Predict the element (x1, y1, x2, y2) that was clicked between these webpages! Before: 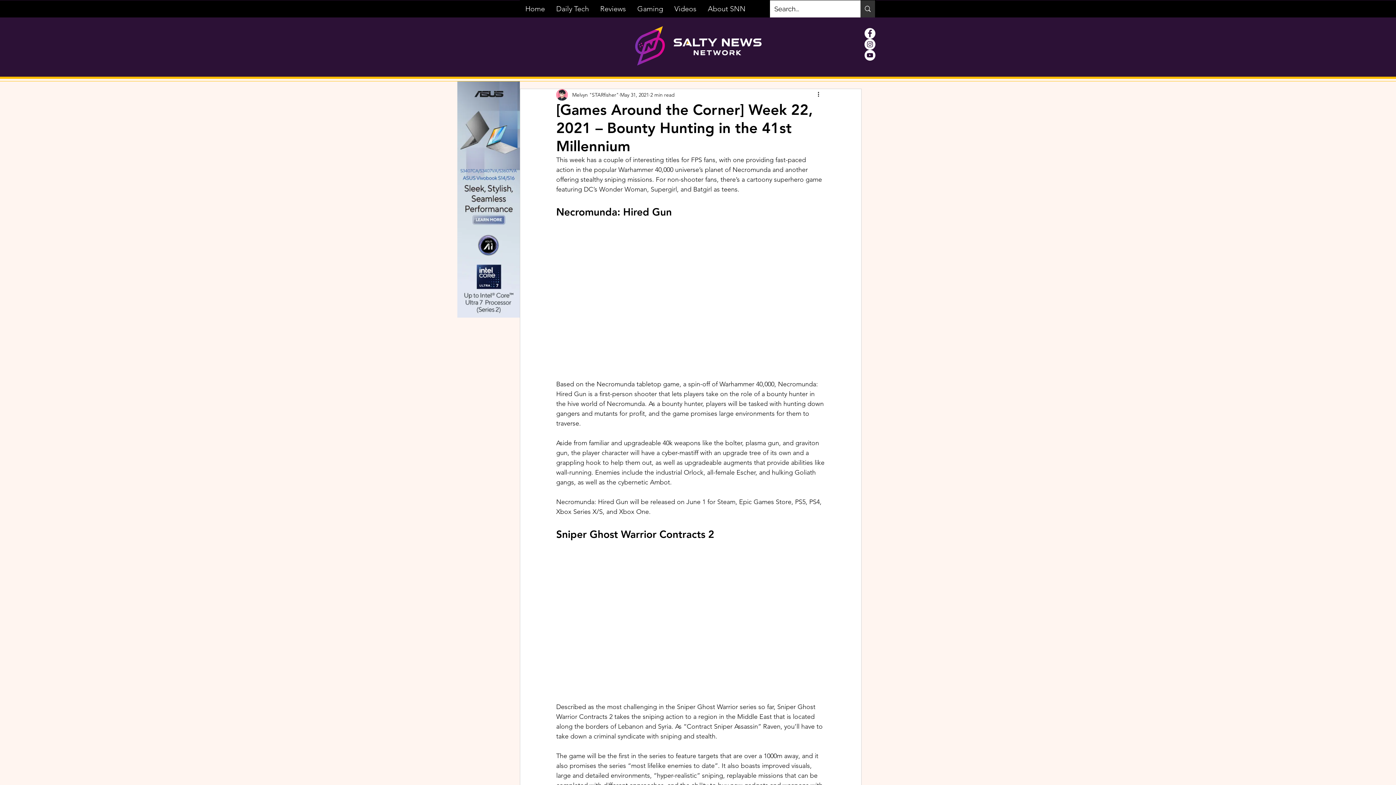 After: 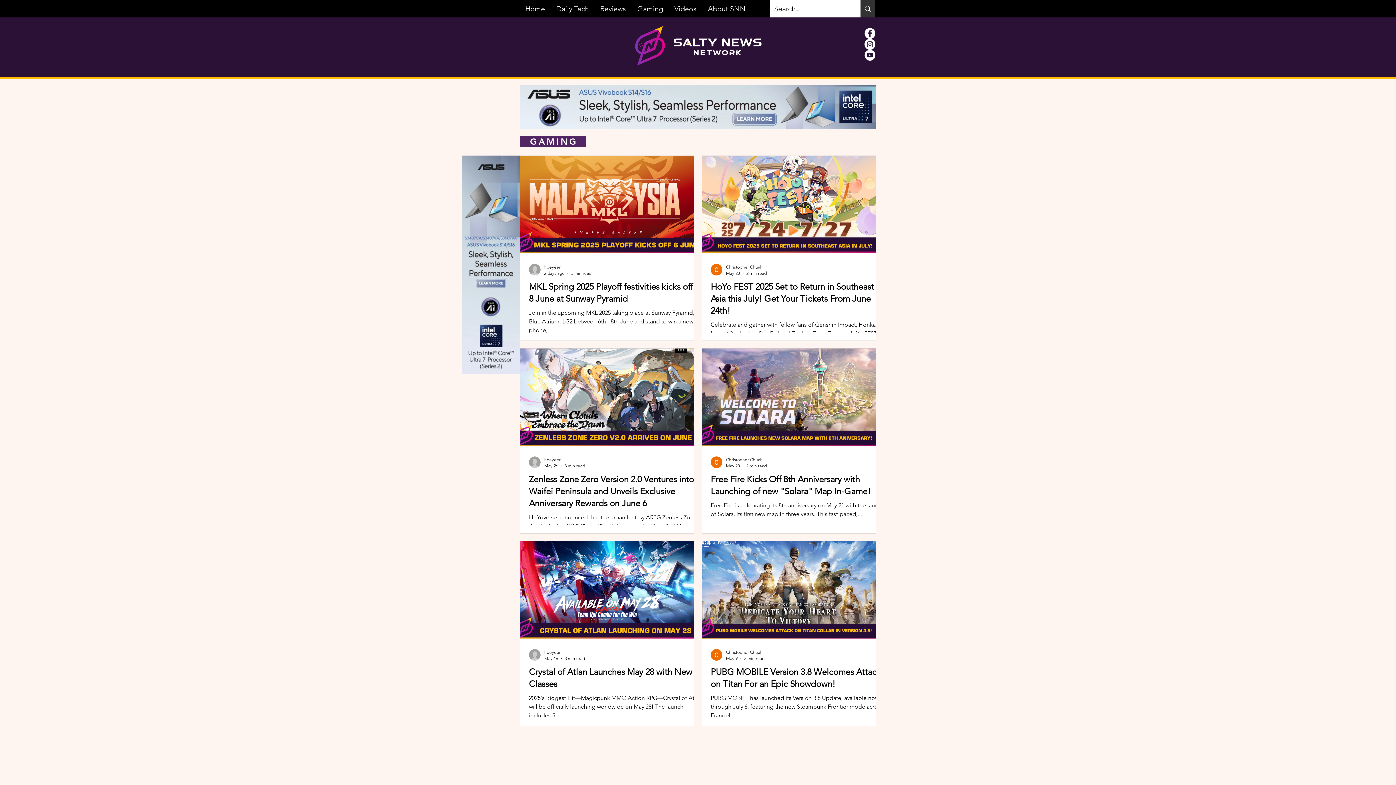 Action: label: Gaming bbox: (631, 0, 668, 17)